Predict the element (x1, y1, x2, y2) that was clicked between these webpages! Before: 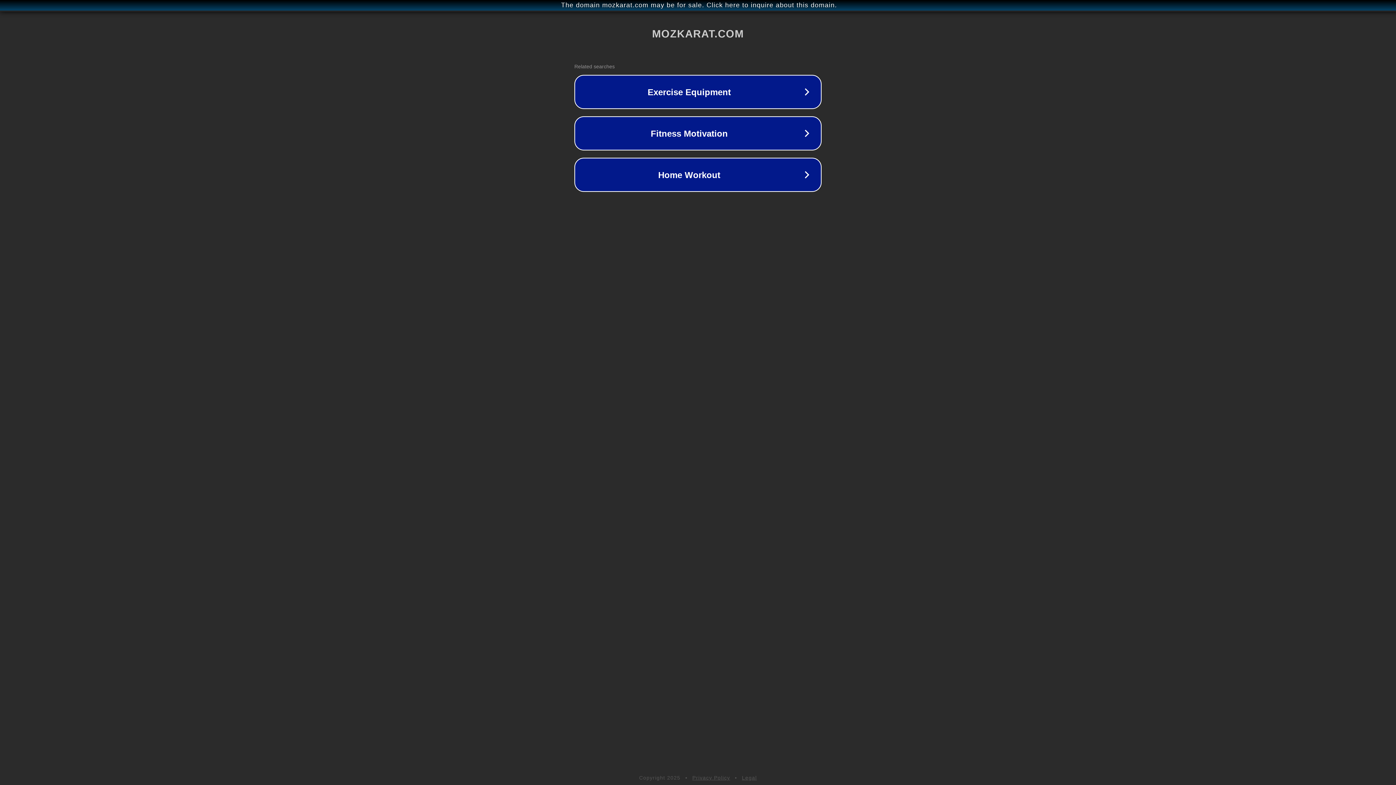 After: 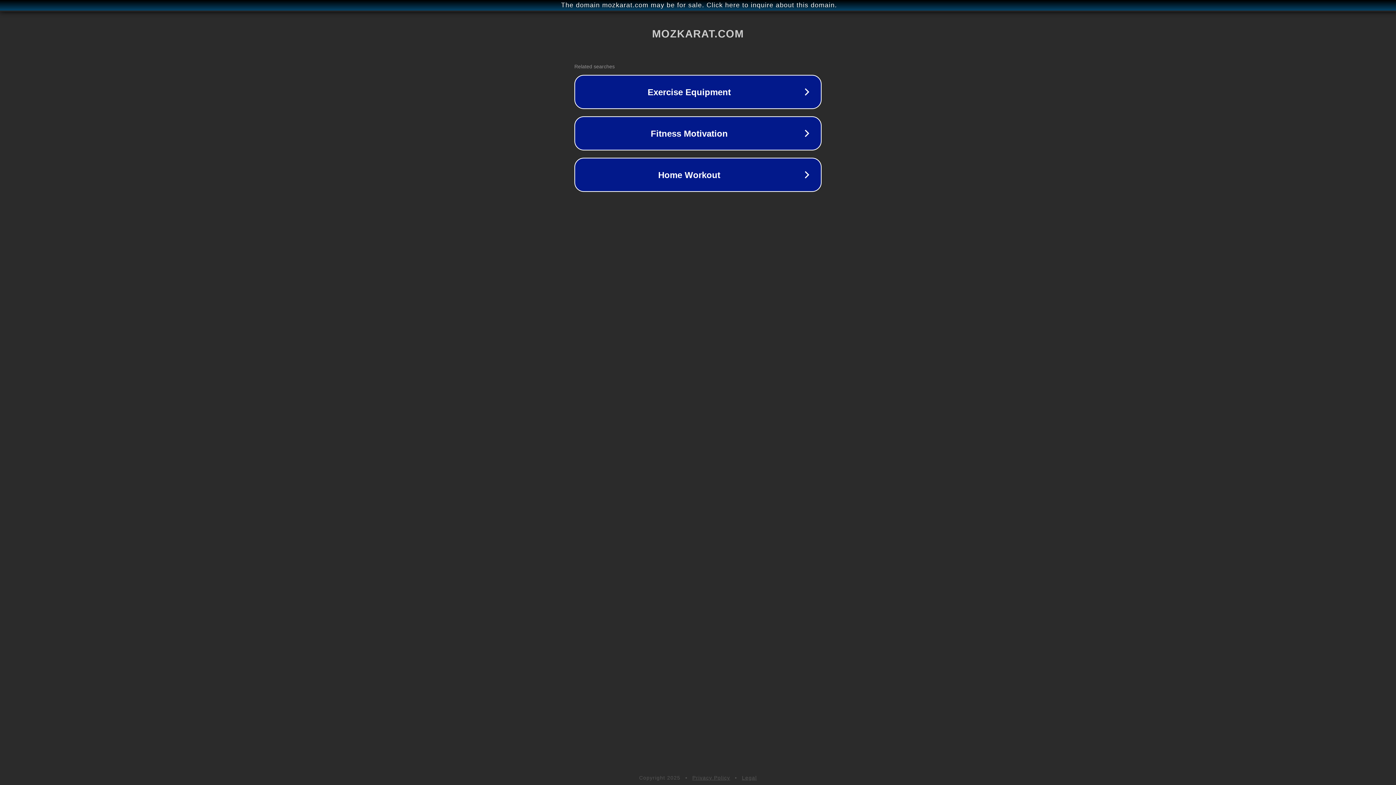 Action: label: Privacy Policy bbox: (692, 775, 730, 781)